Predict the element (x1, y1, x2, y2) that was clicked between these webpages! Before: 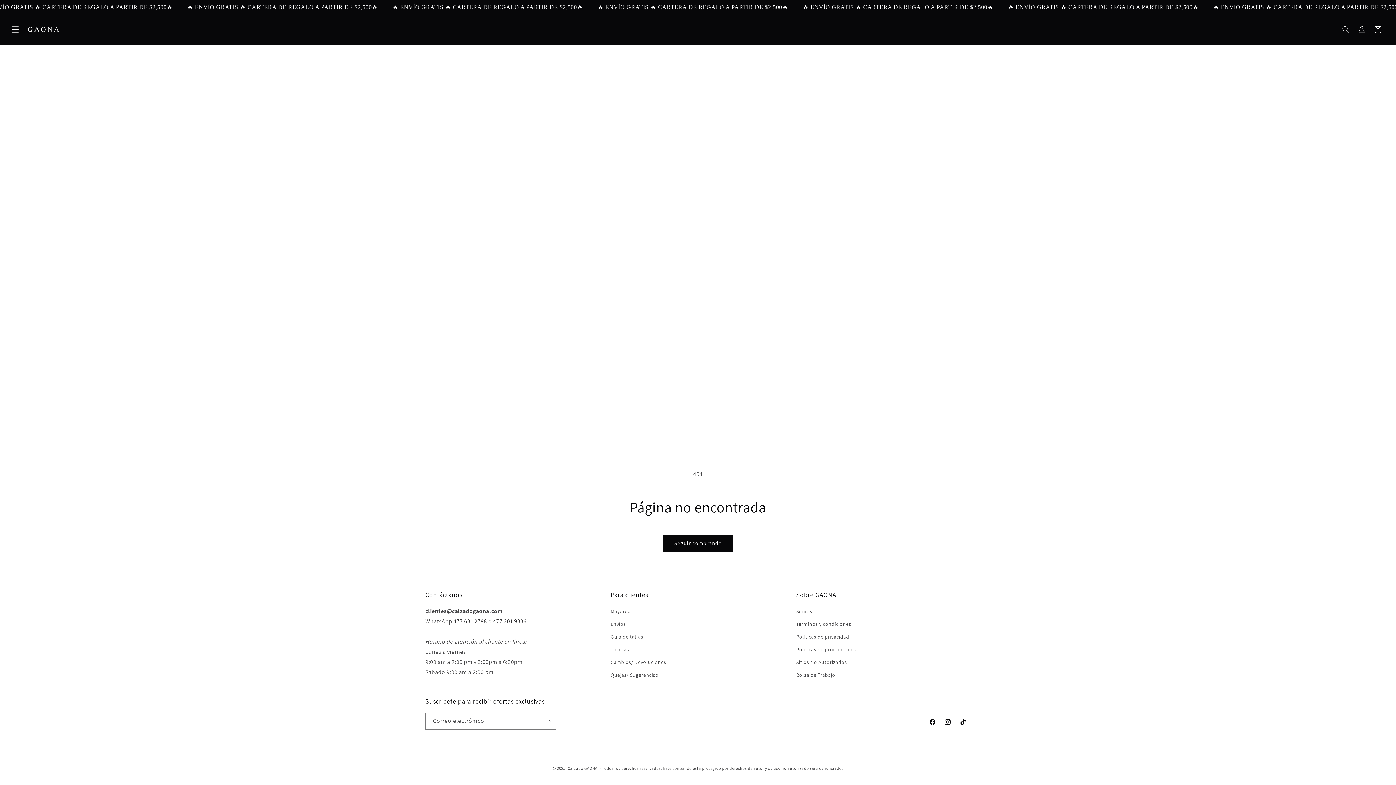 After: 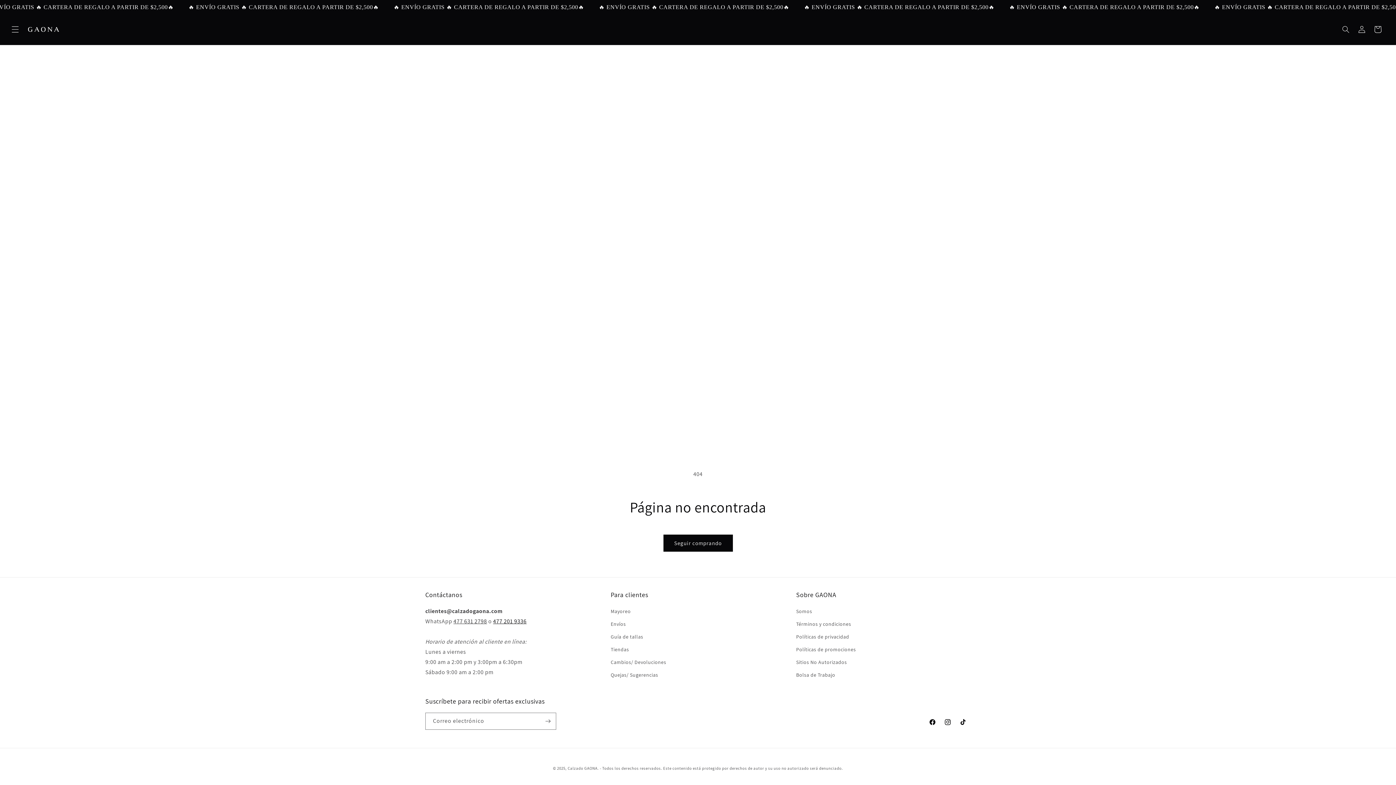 Action: bbox: (493, 617, 526, 625) label: 477 201 9336